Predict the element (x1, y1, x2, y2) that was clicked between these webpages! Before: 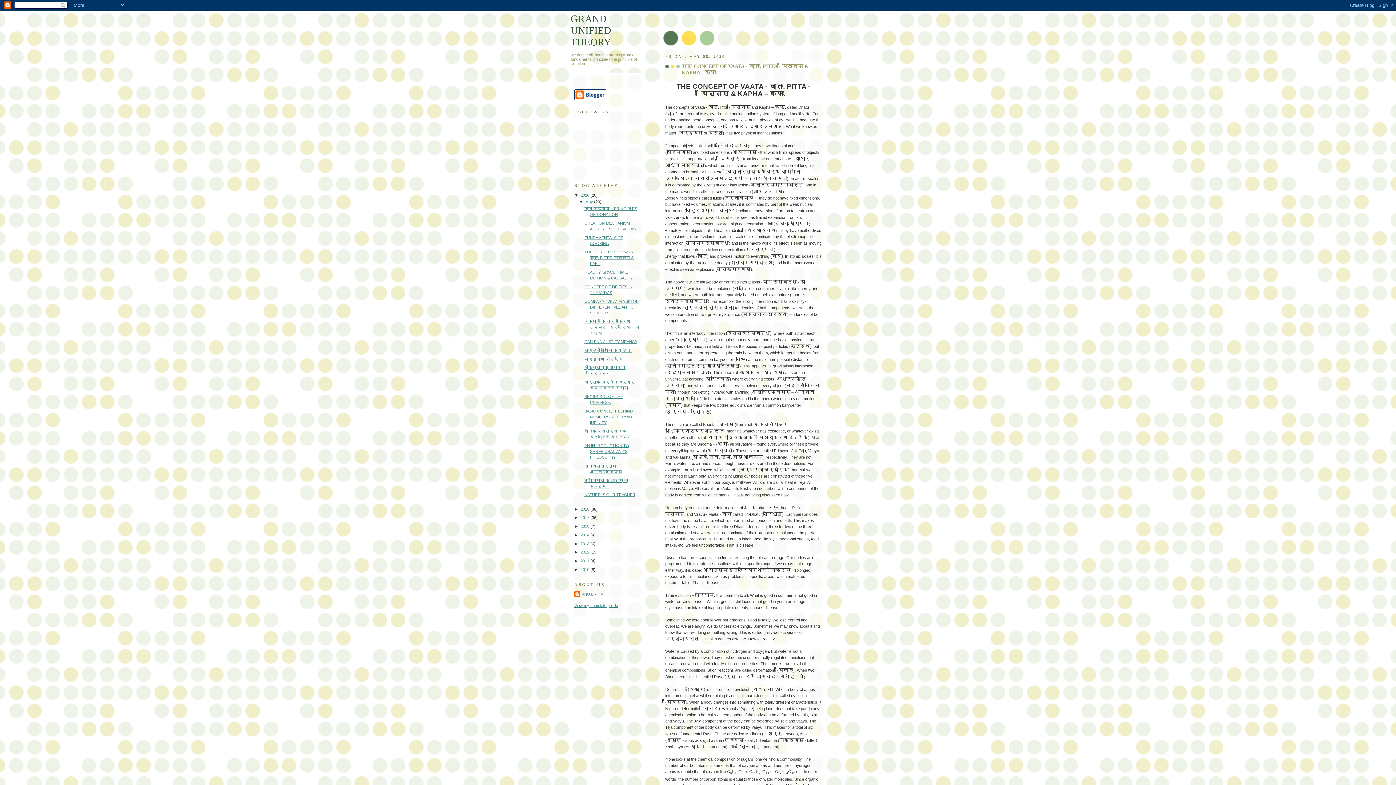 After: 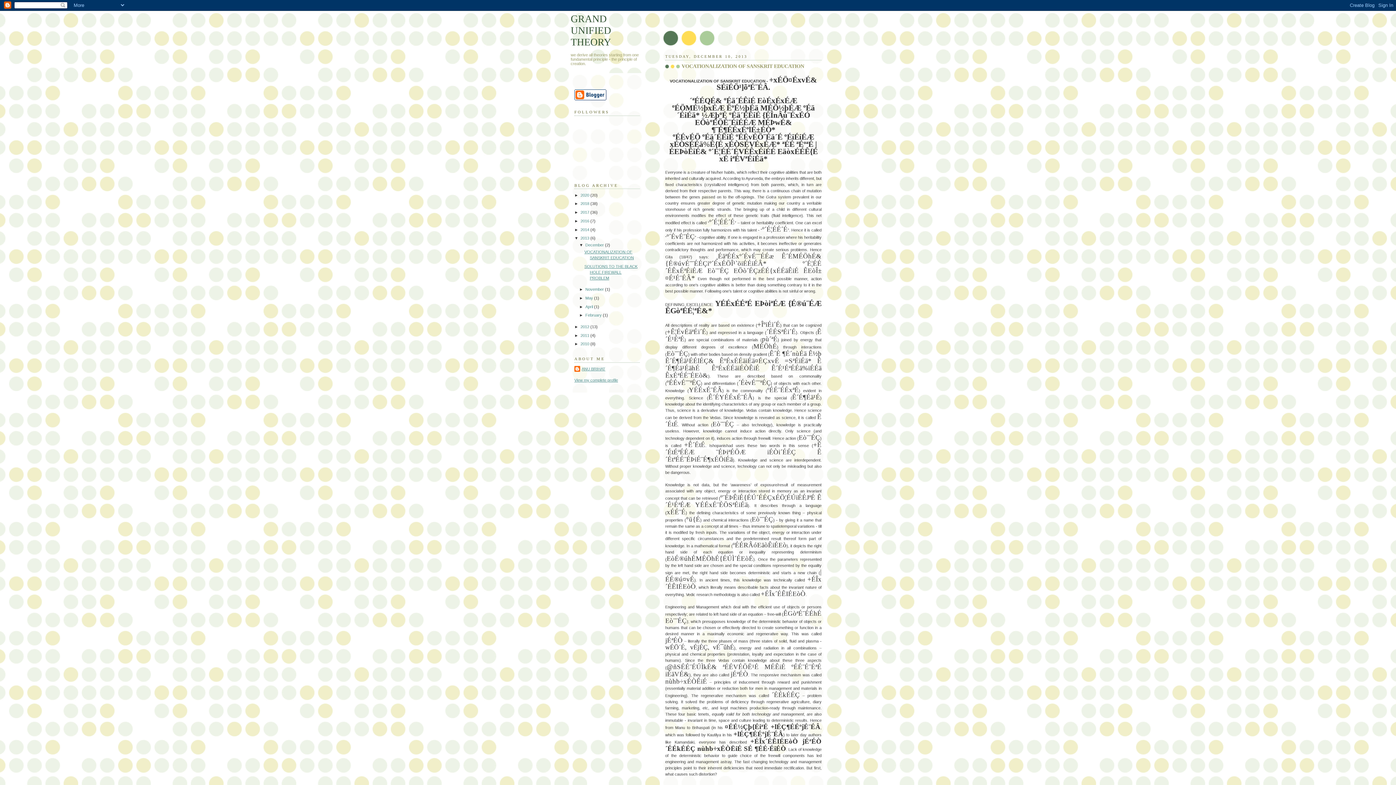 Action: label: 2013  bbox: (580, 541, 590, 546)